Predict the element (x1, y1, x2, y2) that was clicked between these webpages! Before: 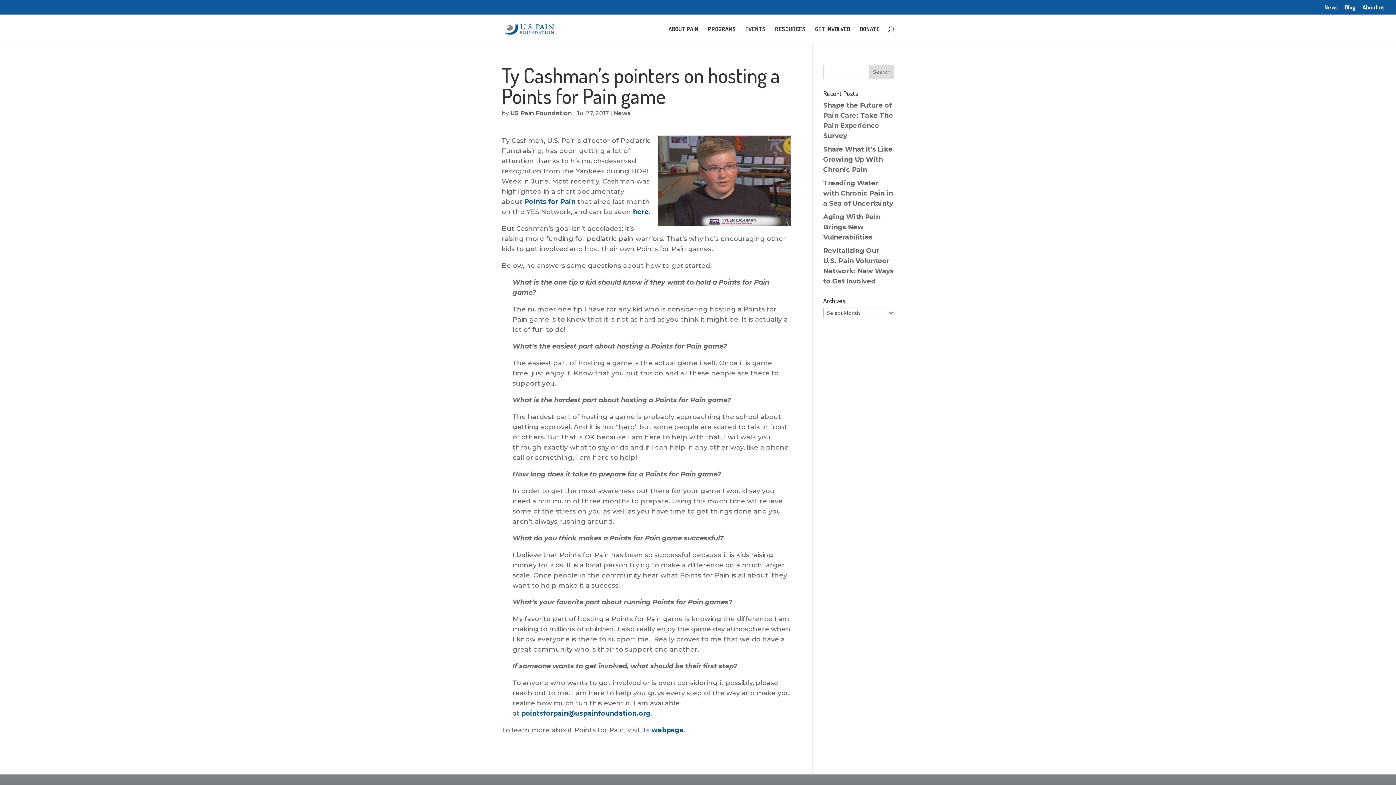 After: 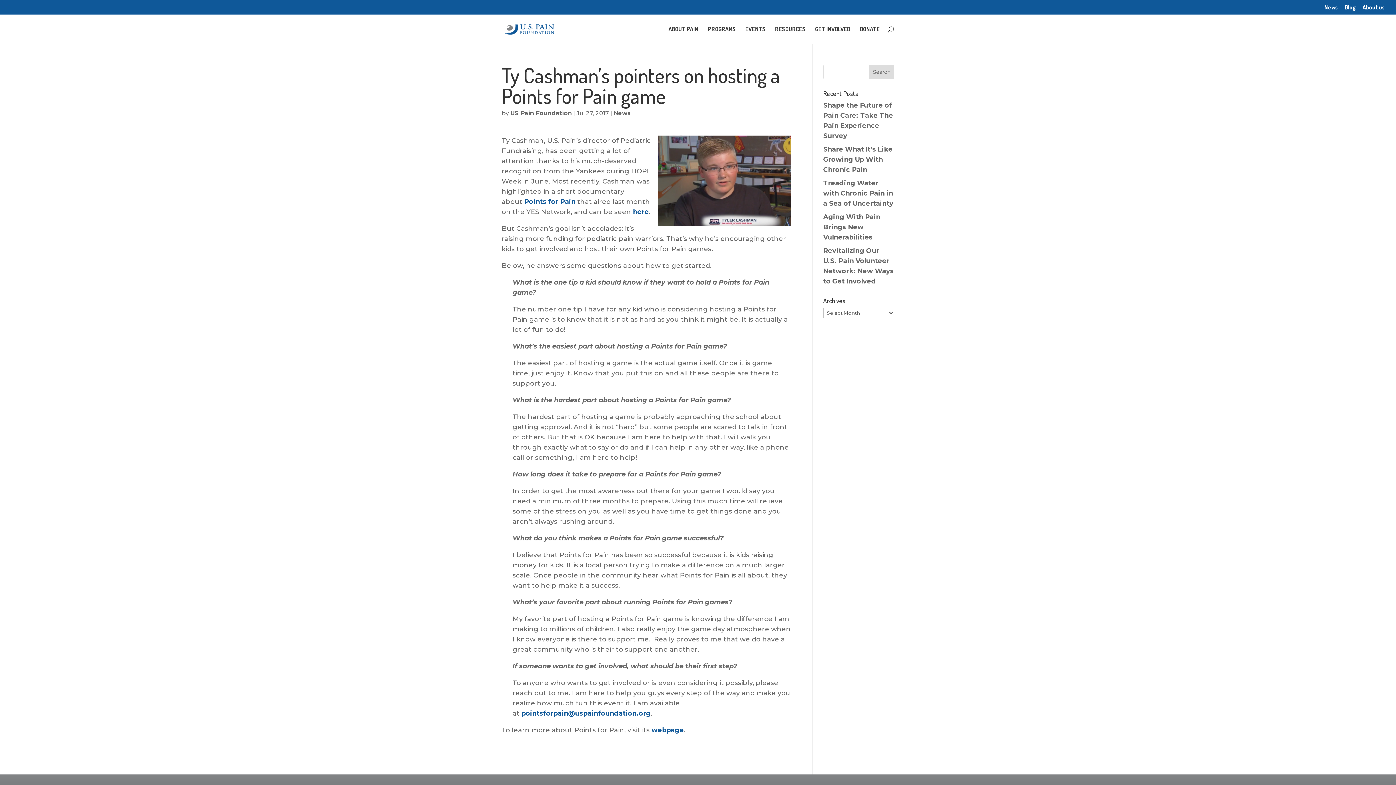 Action: bbox: (521, 709, 650, 717) label: pointsforpain@uspainfoundation.org